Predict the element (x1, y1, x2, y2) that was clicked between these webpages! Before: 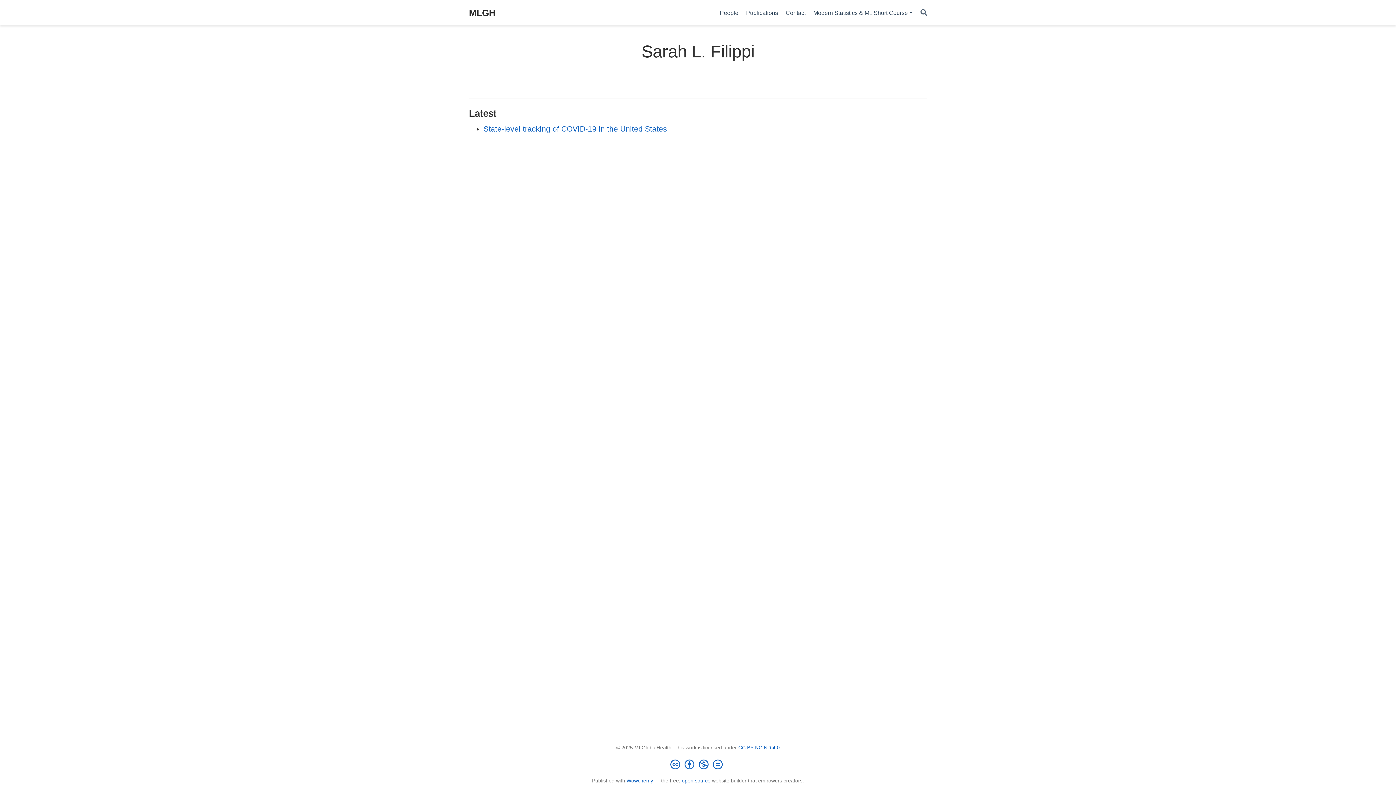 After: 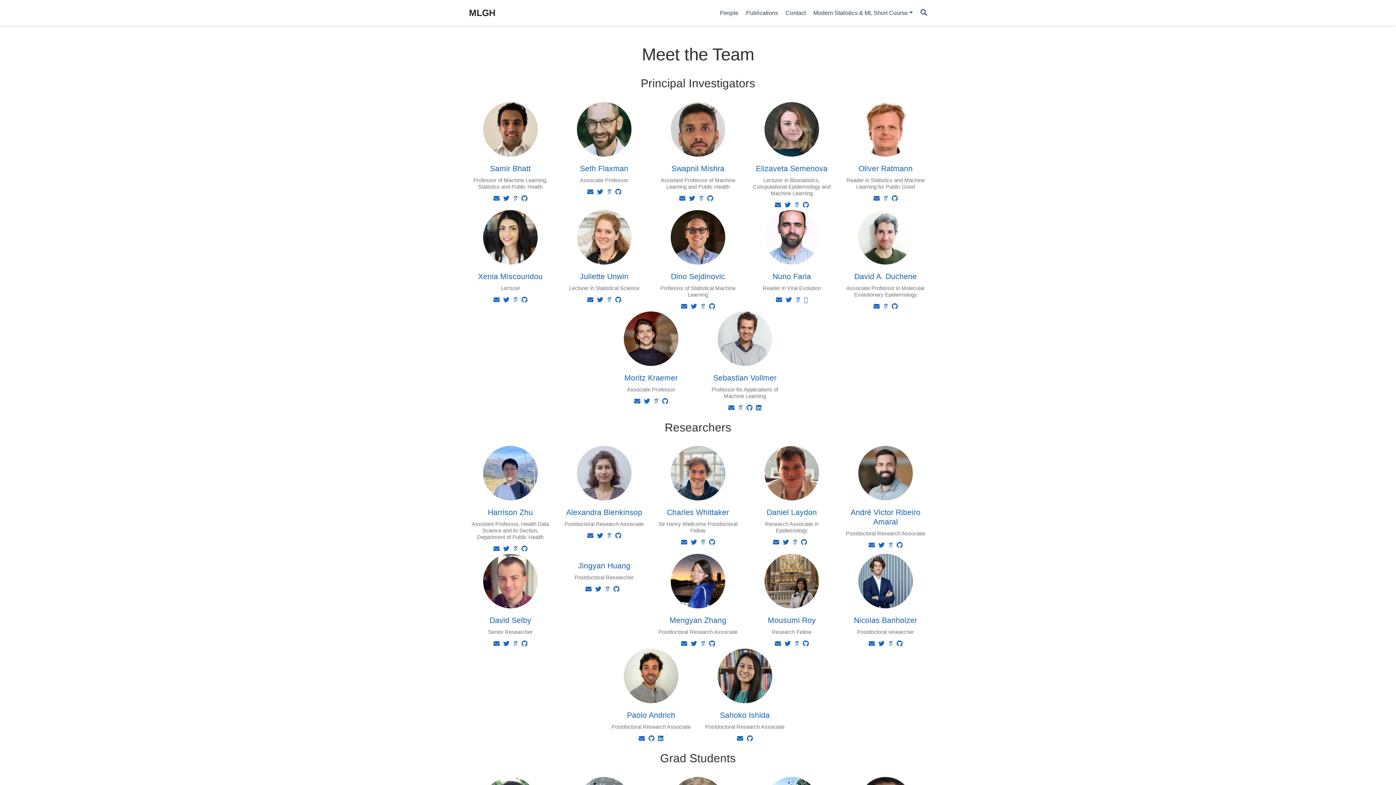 Action: label: People bbox: (716, 5, 742, 20)